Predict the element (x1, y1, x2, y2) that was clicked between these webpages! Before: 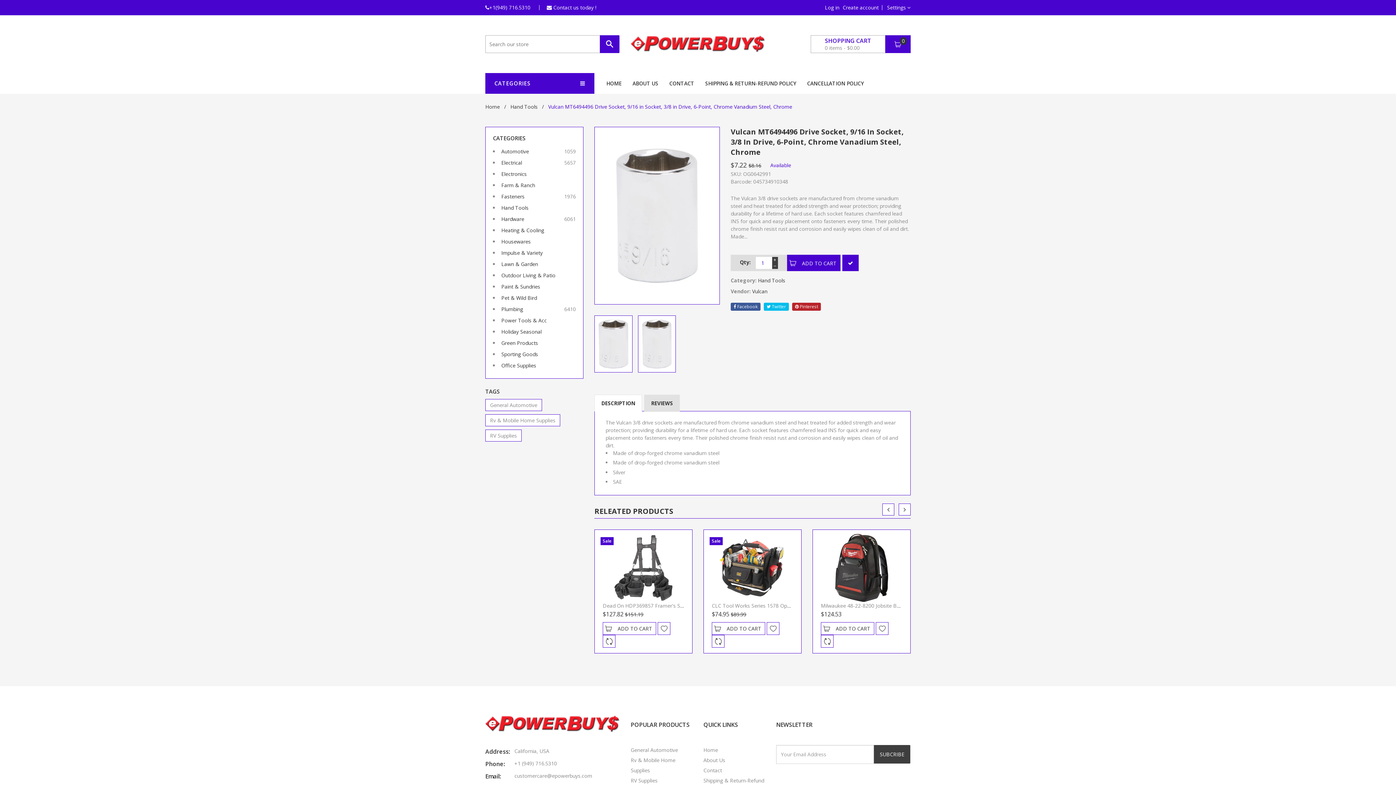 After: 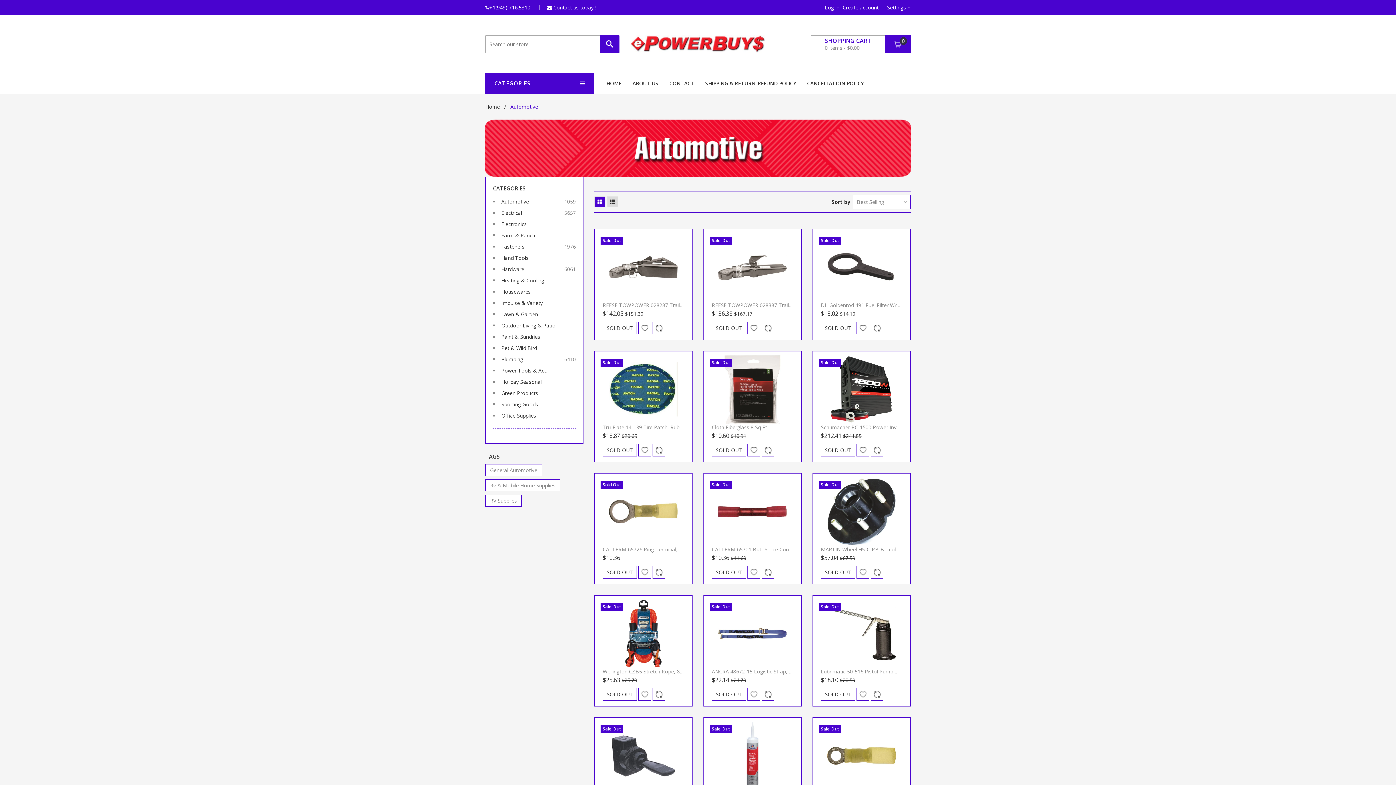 Action: bbox: (485, 414, 560, 426) label: Rv & Mobile Home Supplies